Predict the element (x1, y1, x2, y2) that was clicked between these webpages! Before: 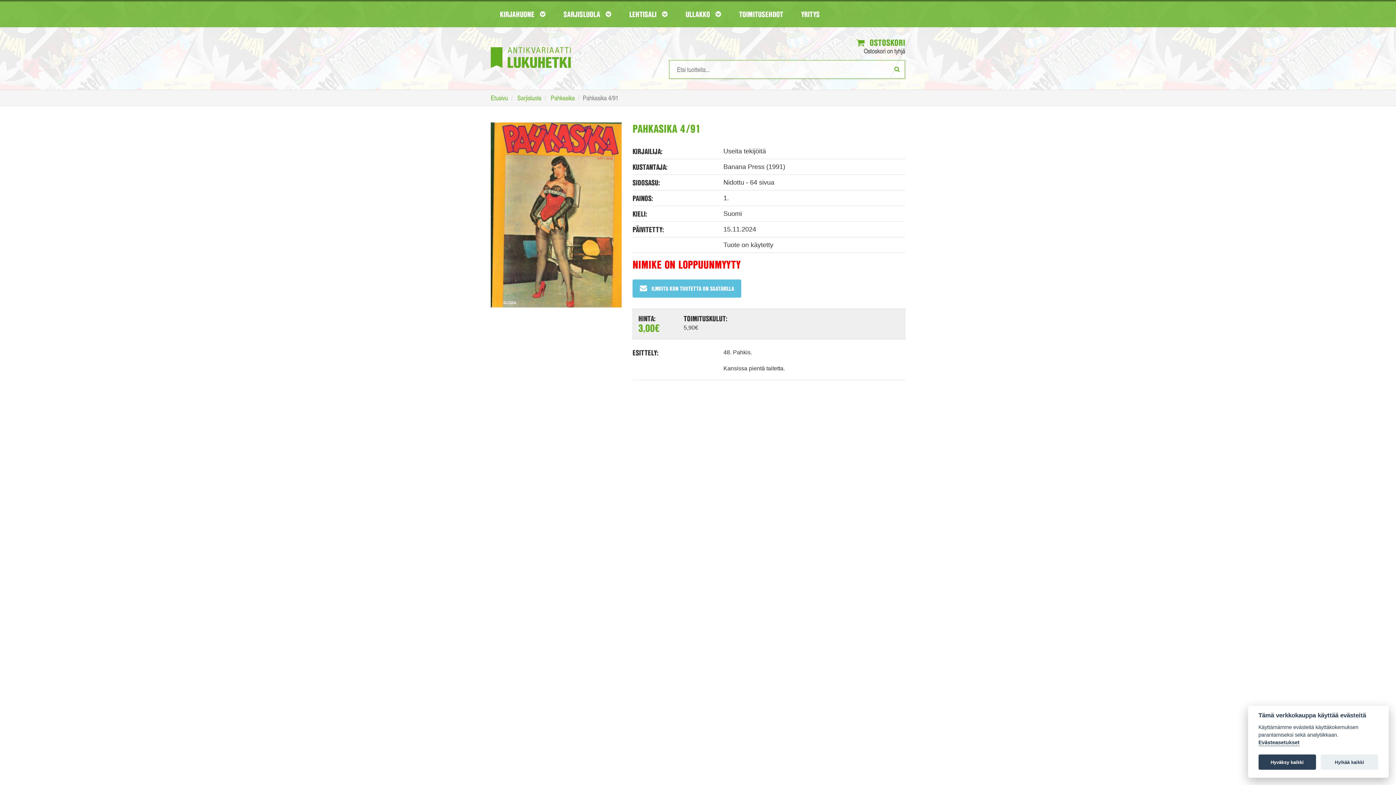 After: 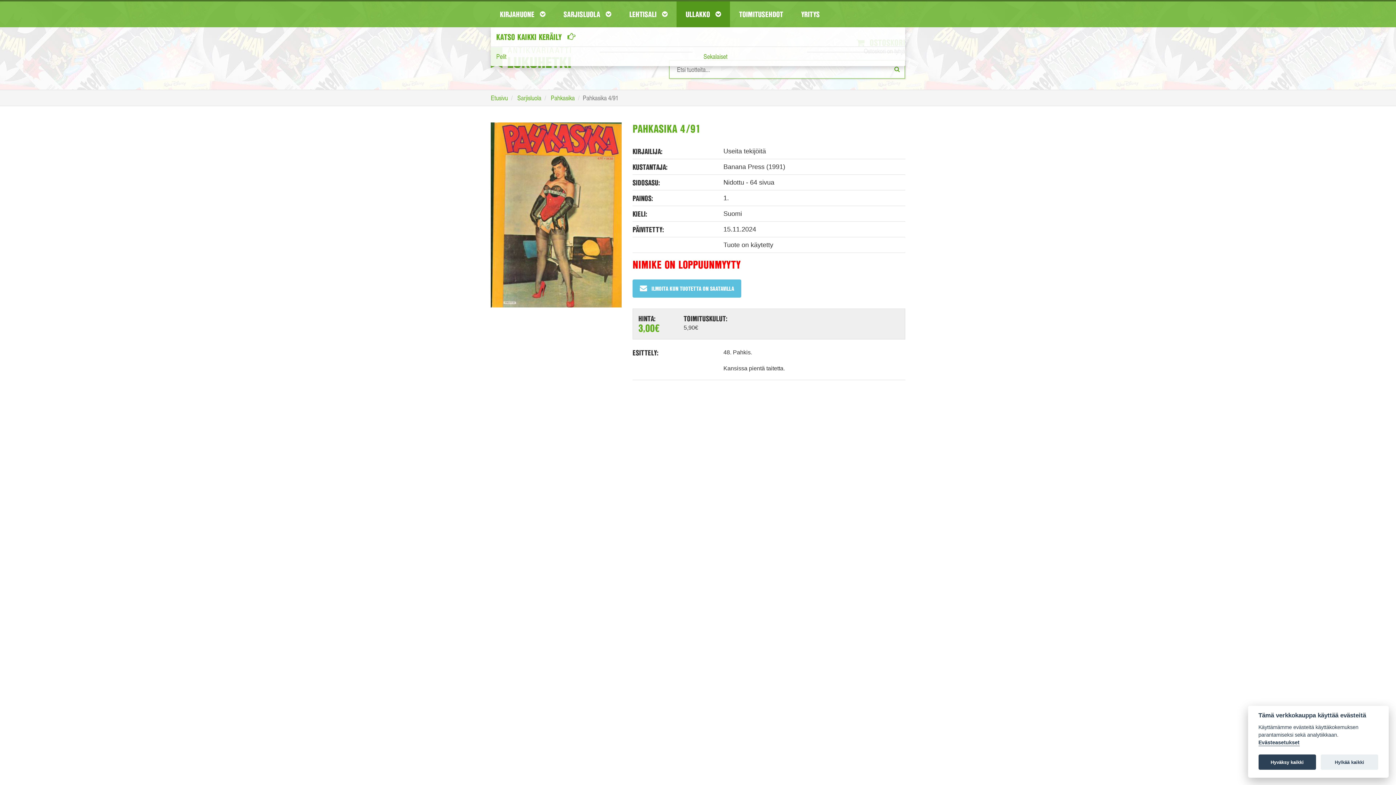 Action: label: ULLAKKO  bbox: (676, 1, 730, 27)